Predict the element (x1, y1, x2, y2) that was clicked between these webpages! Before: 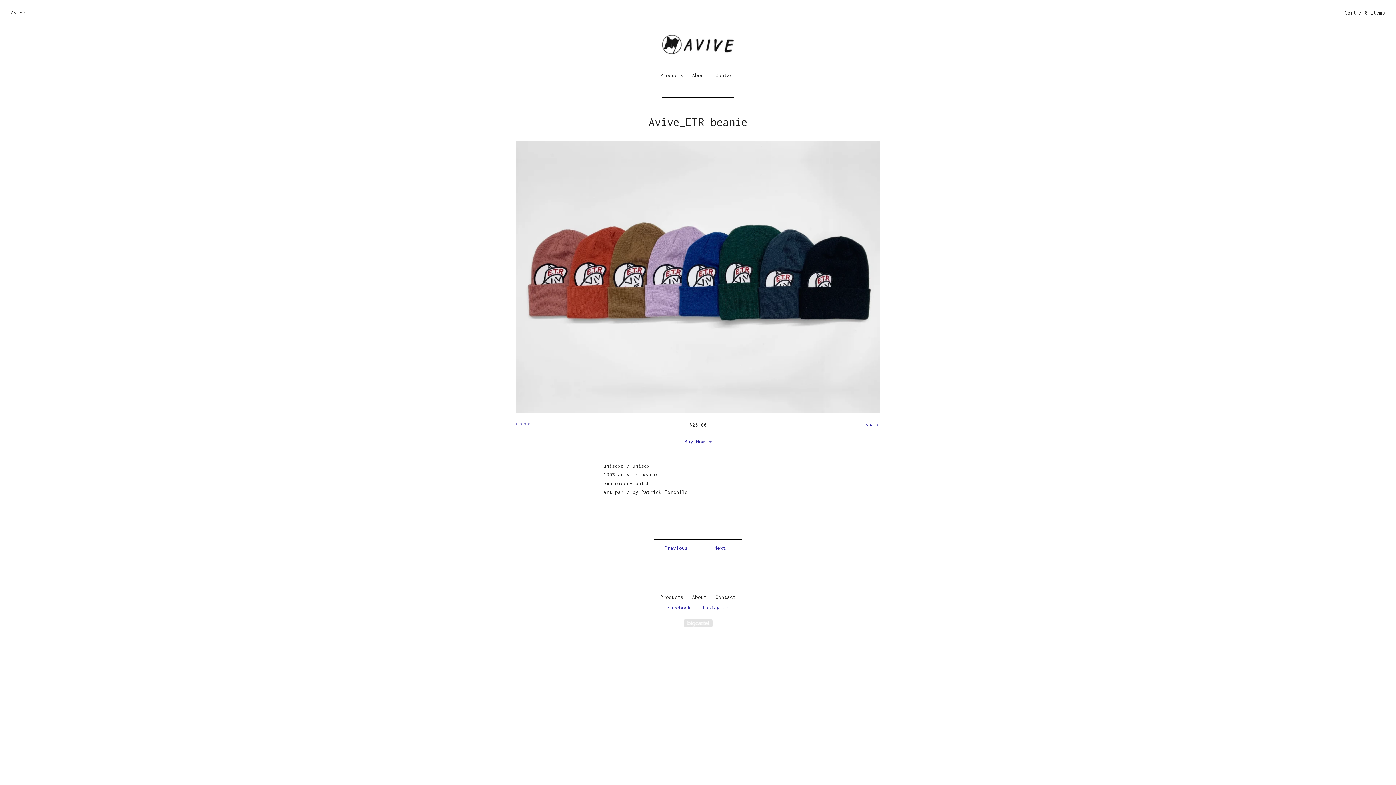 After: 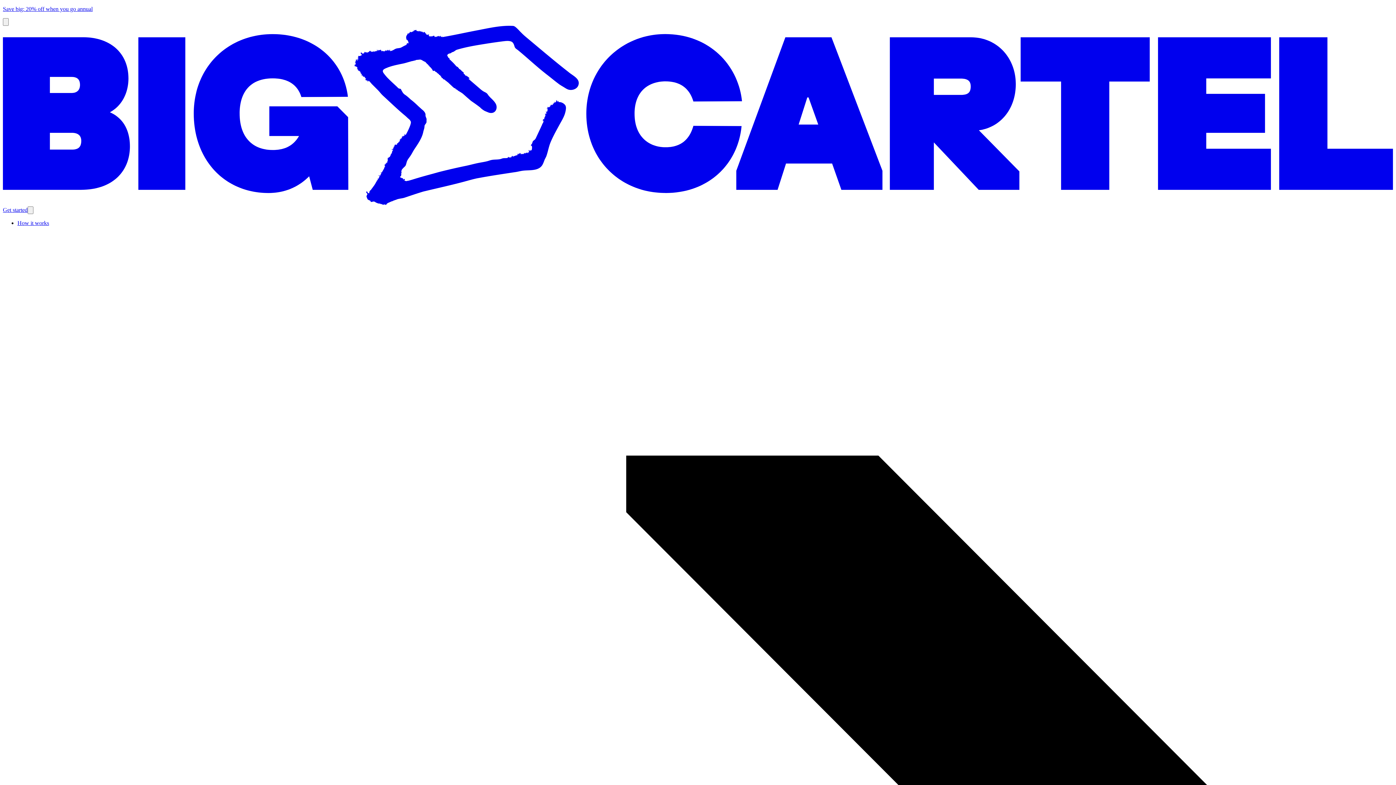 Action: bbox: (683, 619, 712, 627) label: Powered by Big Cartel